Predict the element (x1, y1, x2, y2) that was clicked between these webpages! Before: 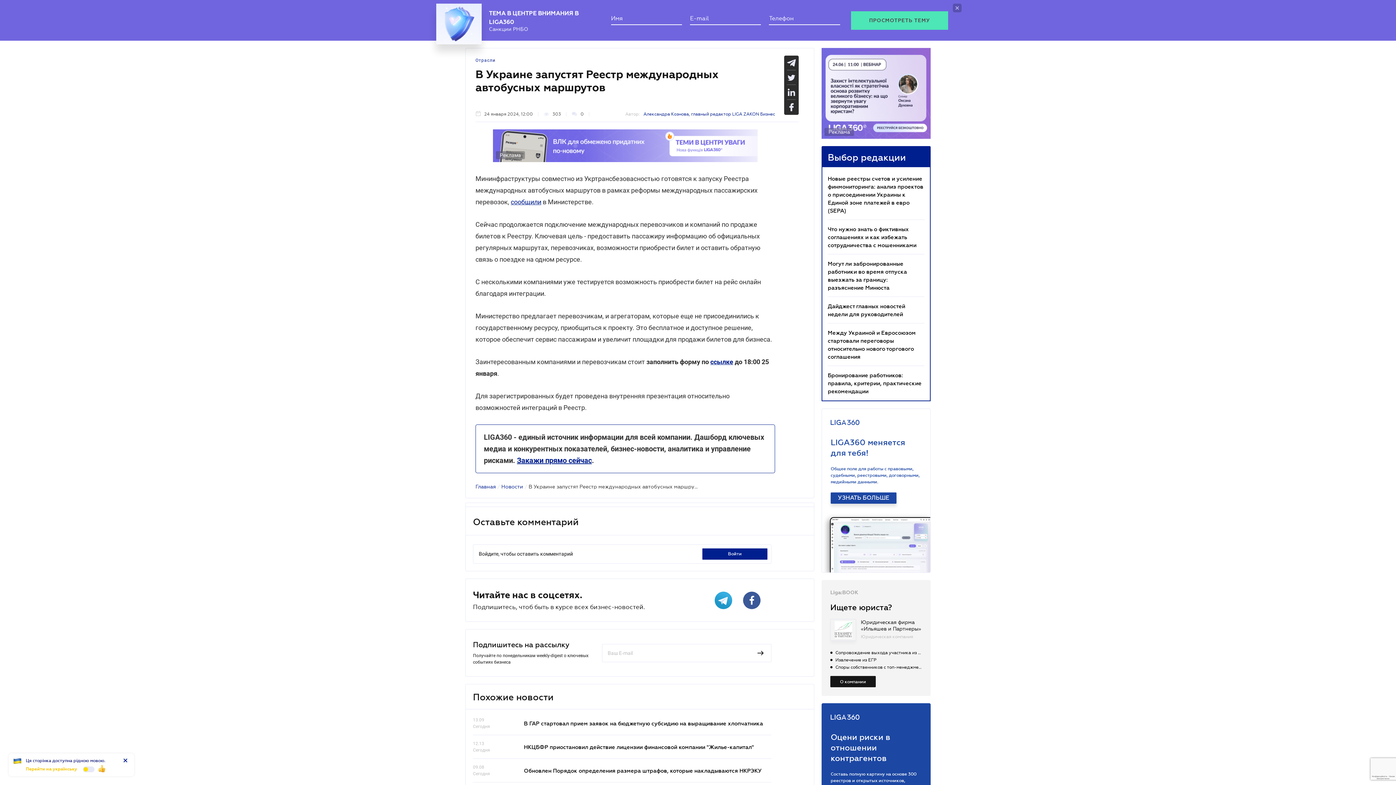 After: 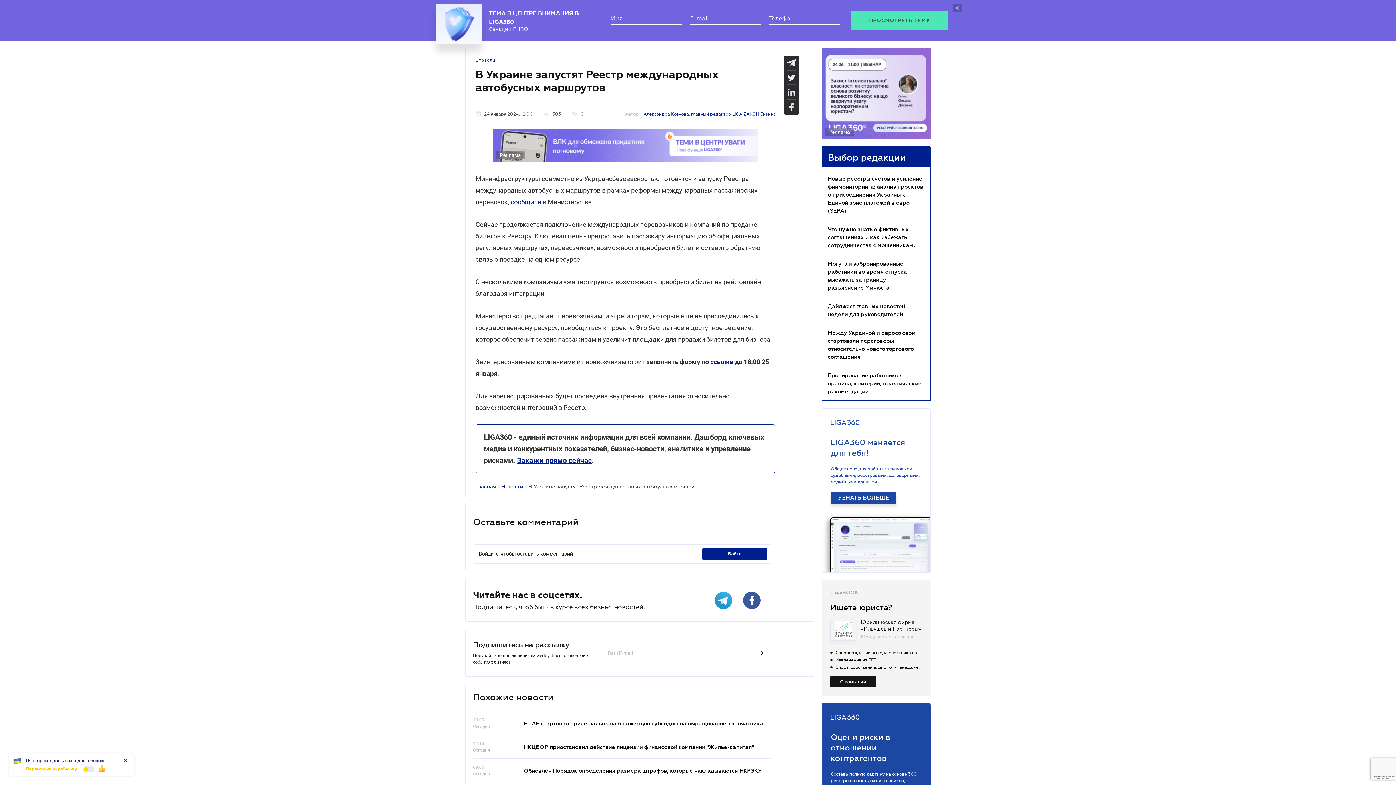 Action: bbox: (743, 584, 760, 602)